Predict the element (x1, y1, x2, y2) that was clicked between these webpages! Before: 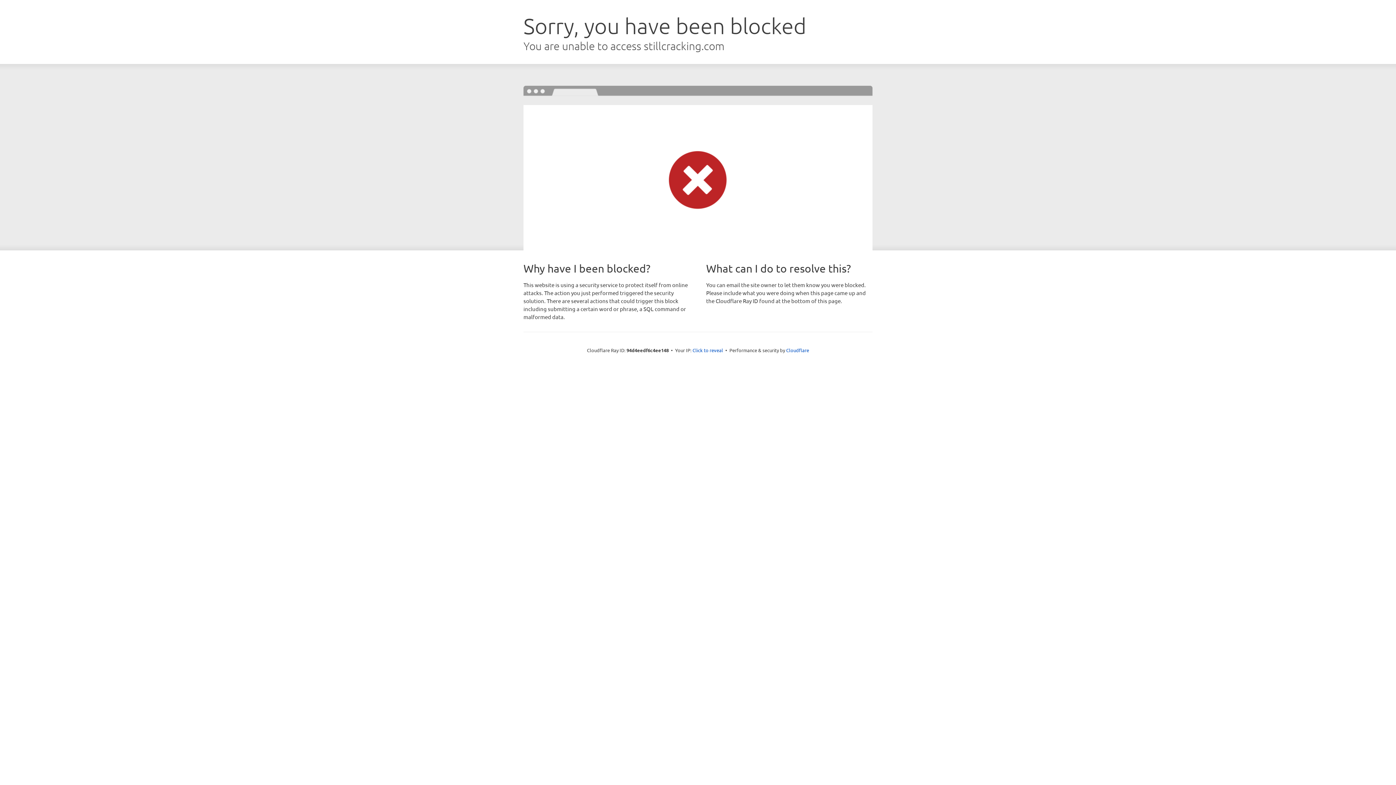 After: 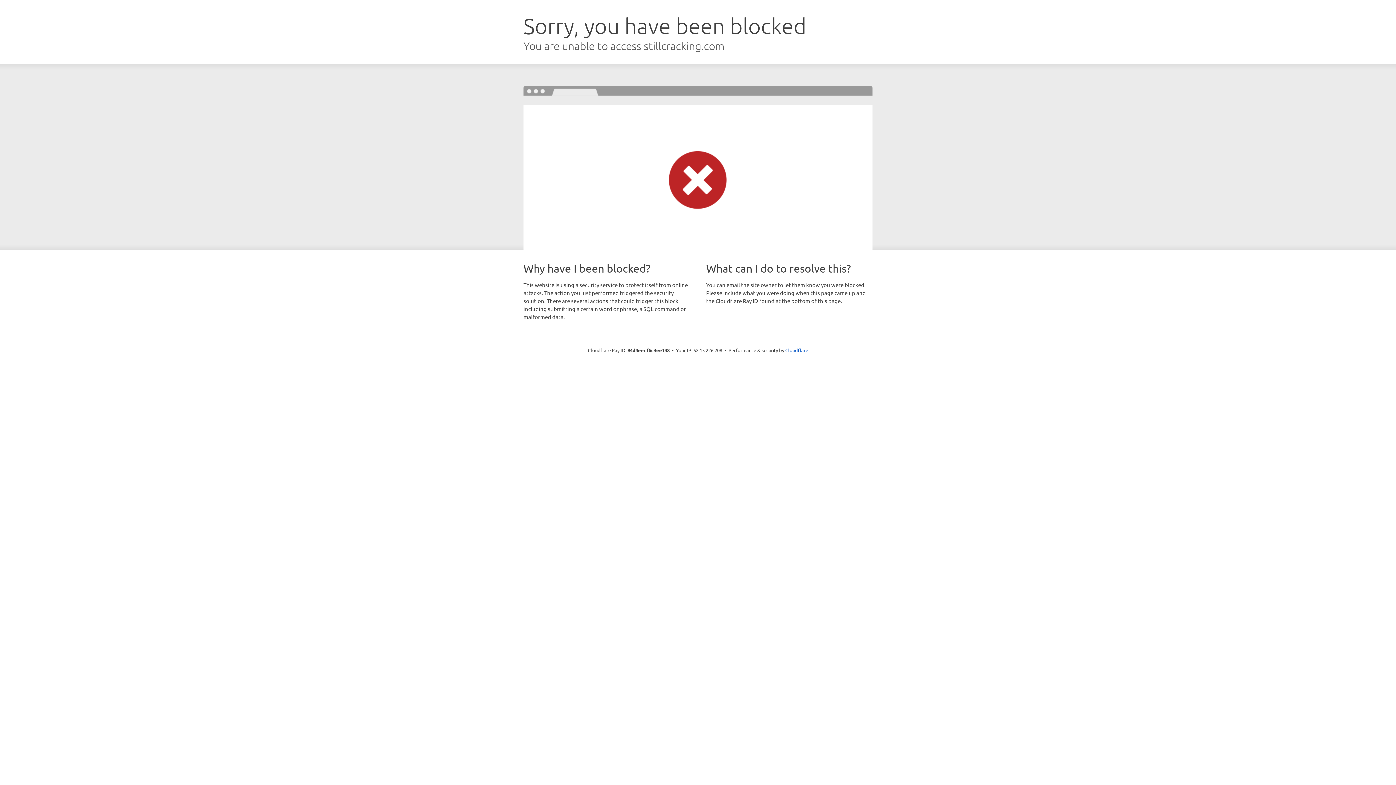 Action: label: Click to reveal bbox: (692, 346, 723, 353)